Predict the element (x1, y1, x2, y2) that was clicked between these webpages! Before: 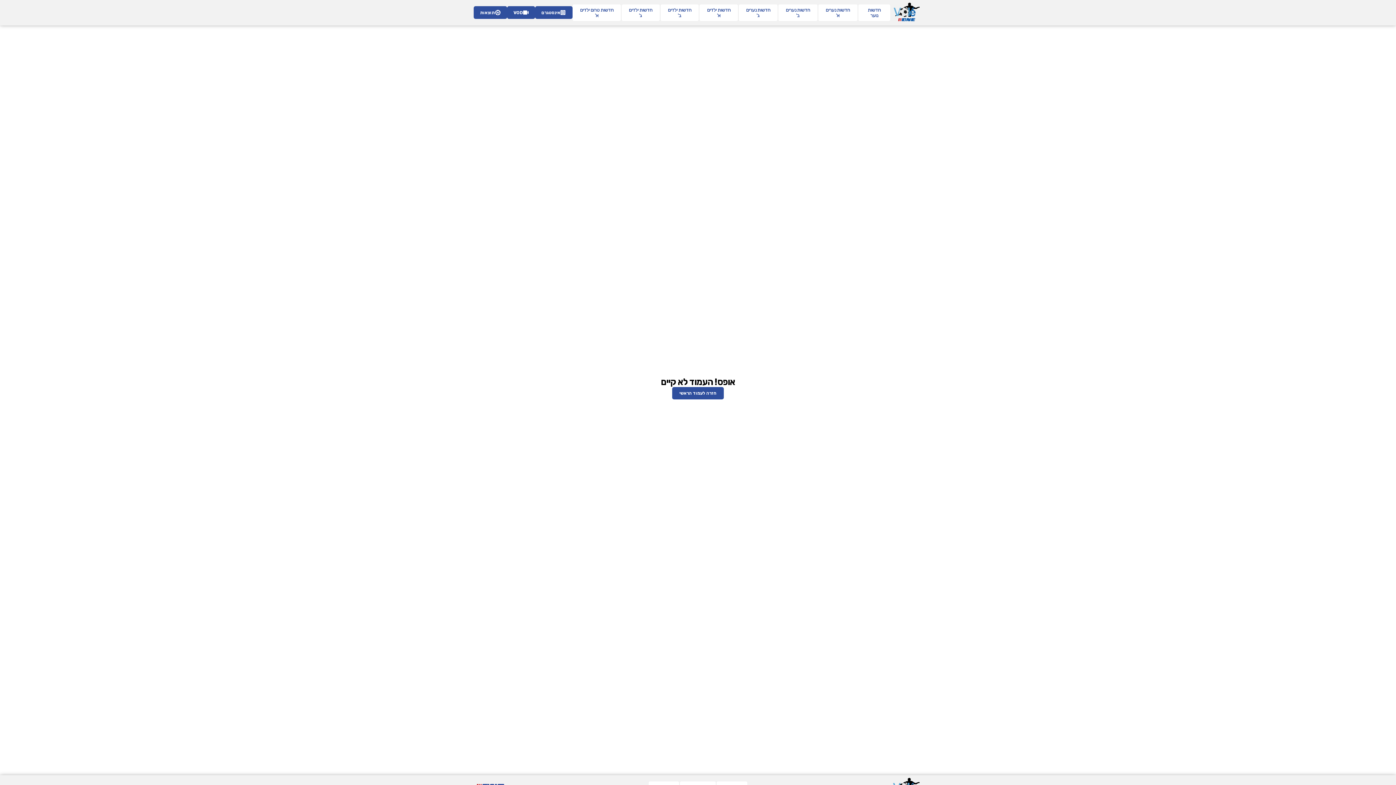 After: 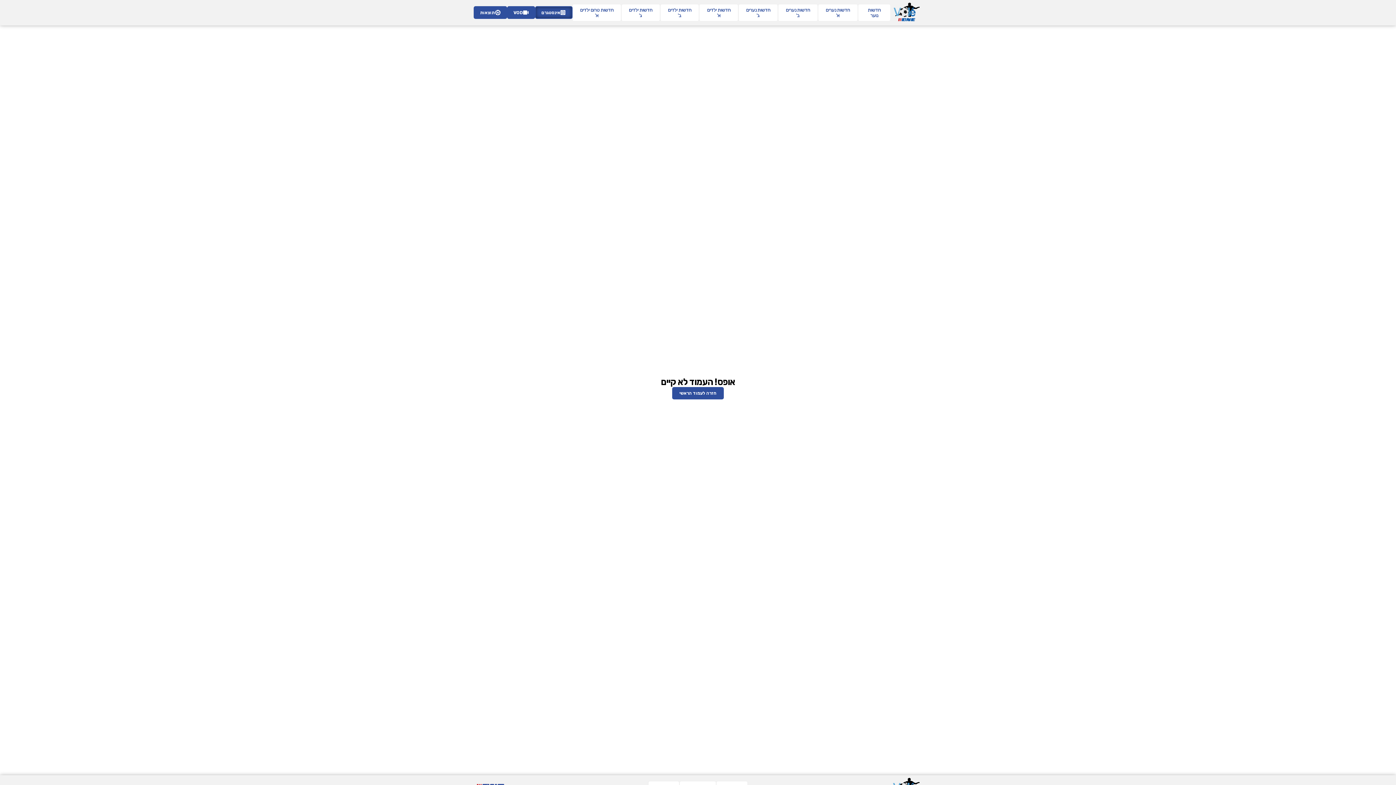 Action: bbox: (535, 6, 572, 19) label: אינסטגרם